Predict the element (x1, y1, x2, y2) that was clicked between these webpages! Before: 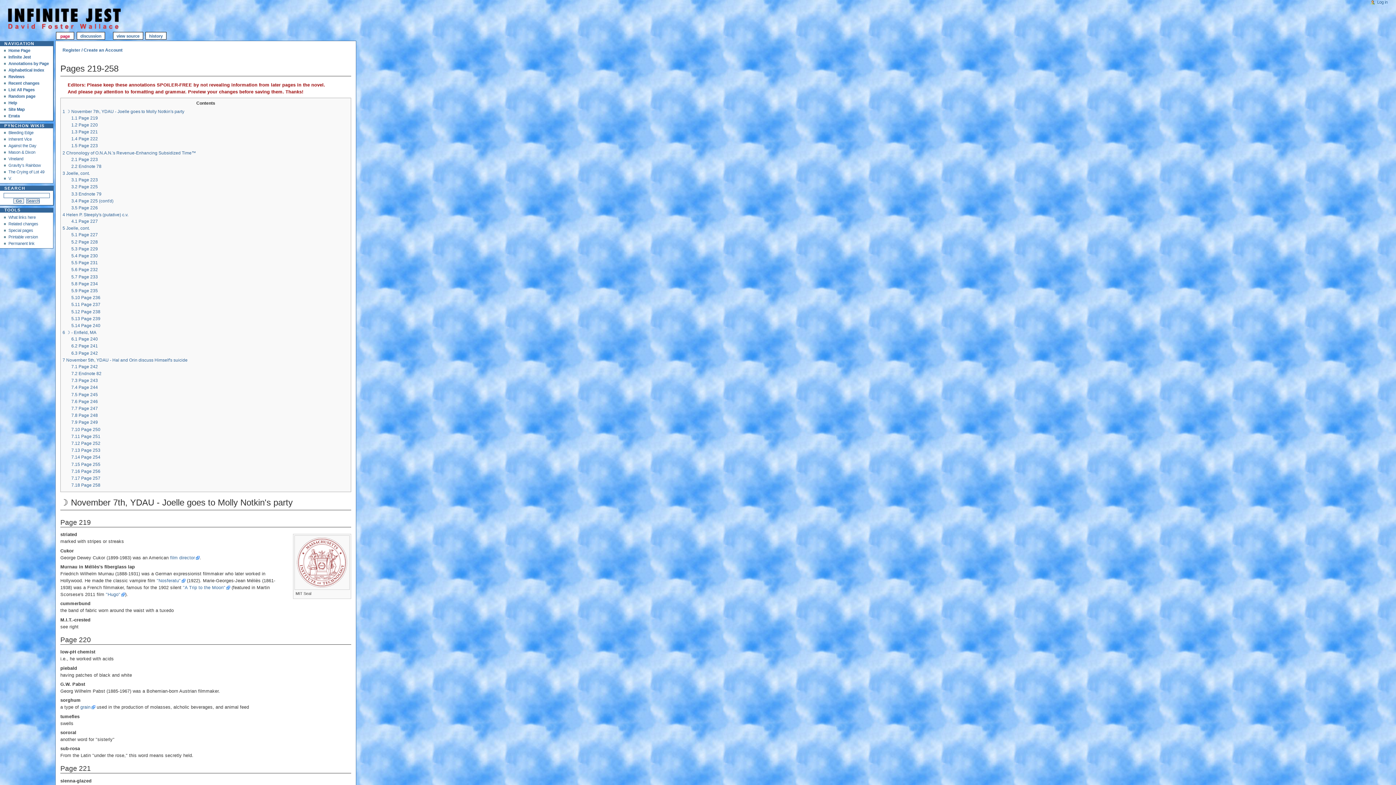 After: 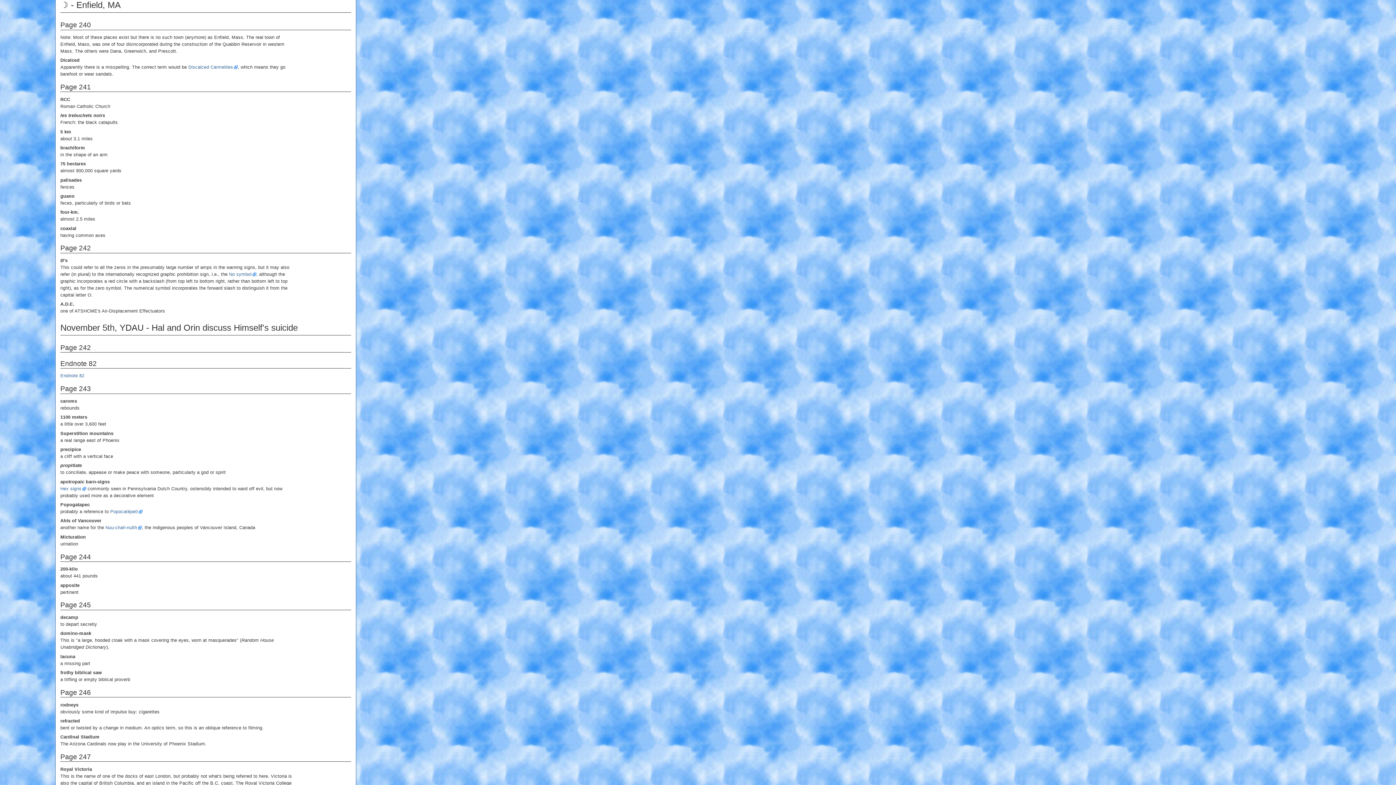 Action: bbox: (62, 330, 96, 335) label: 6 ☽ - Enfield, MA